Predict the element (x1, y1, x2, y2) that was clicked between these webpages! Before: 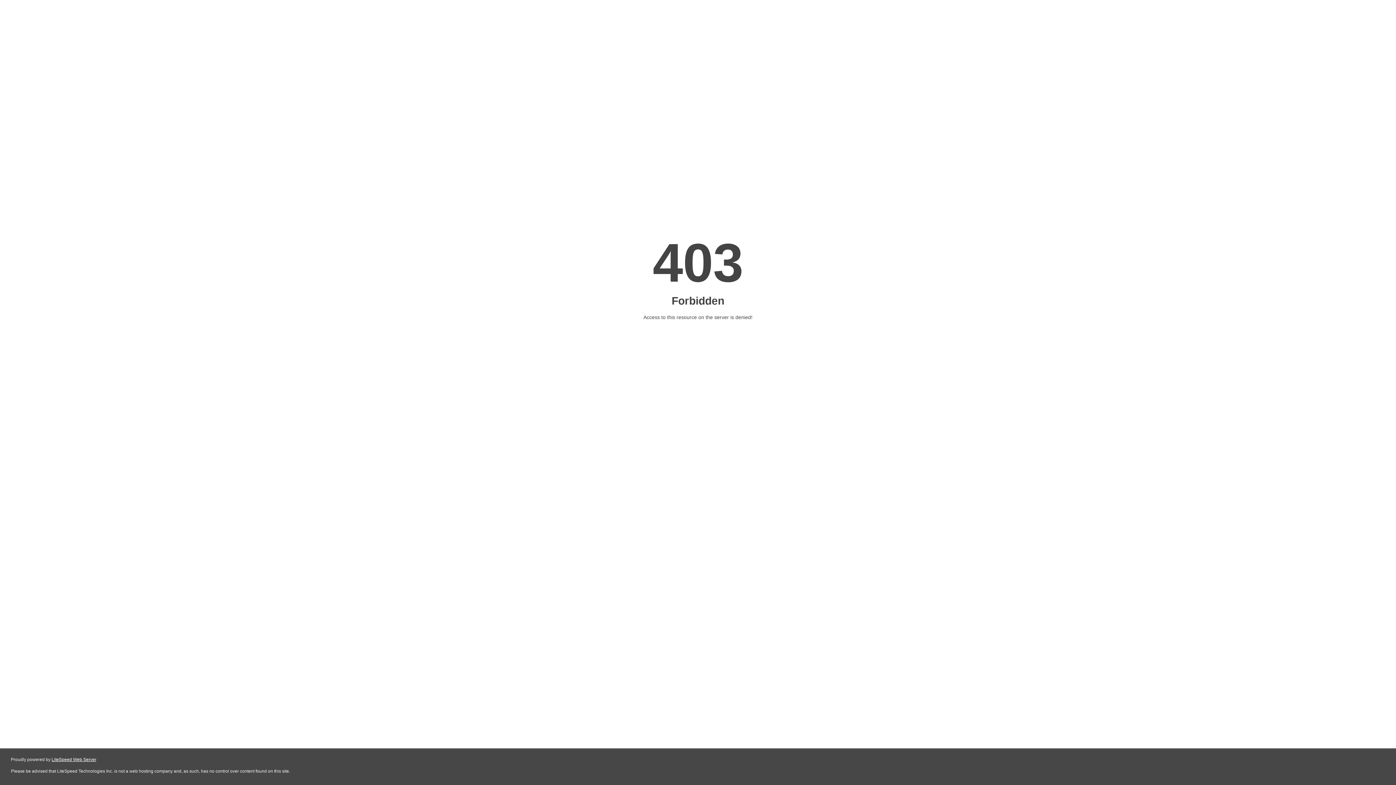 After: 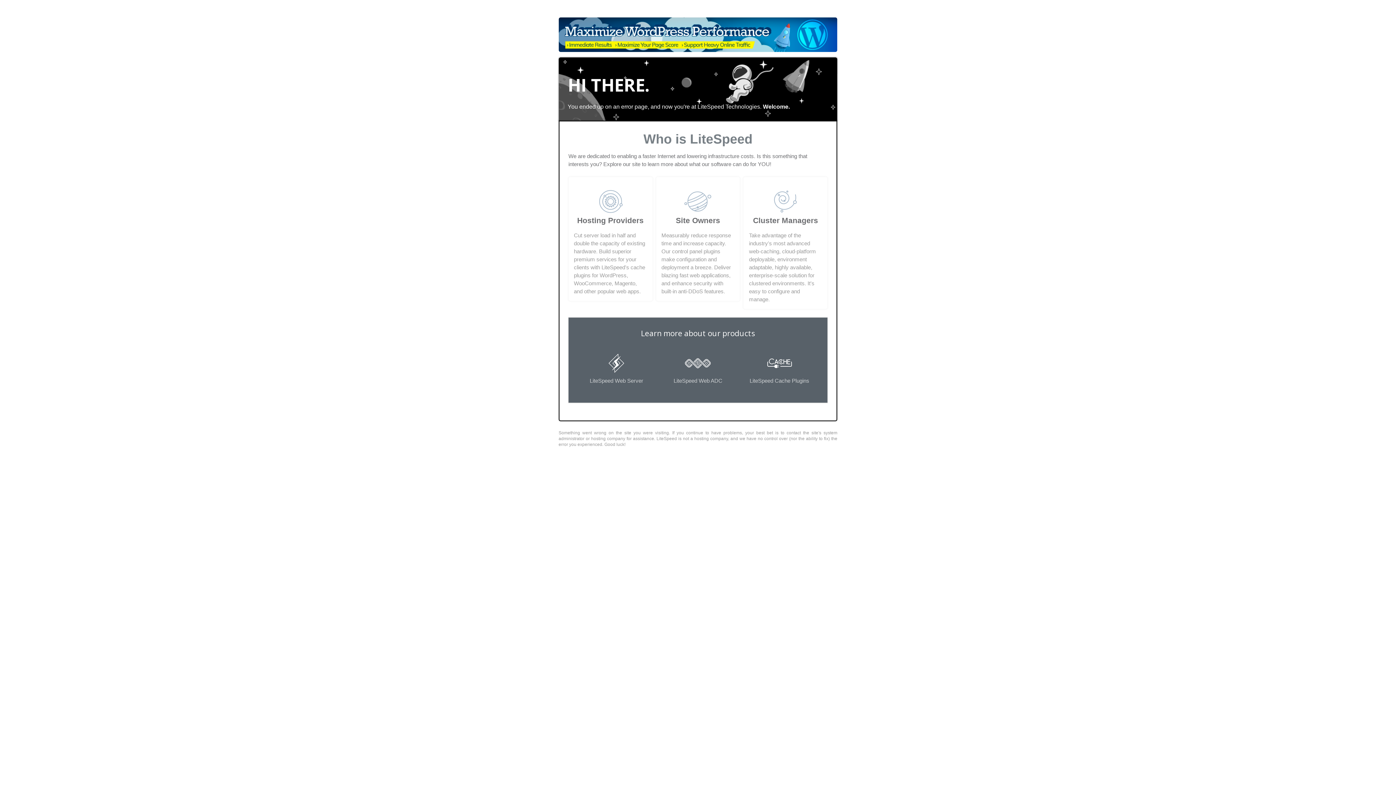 Action: bbox: (51, 757, 96, 762) label: LiteSpeed Web Server